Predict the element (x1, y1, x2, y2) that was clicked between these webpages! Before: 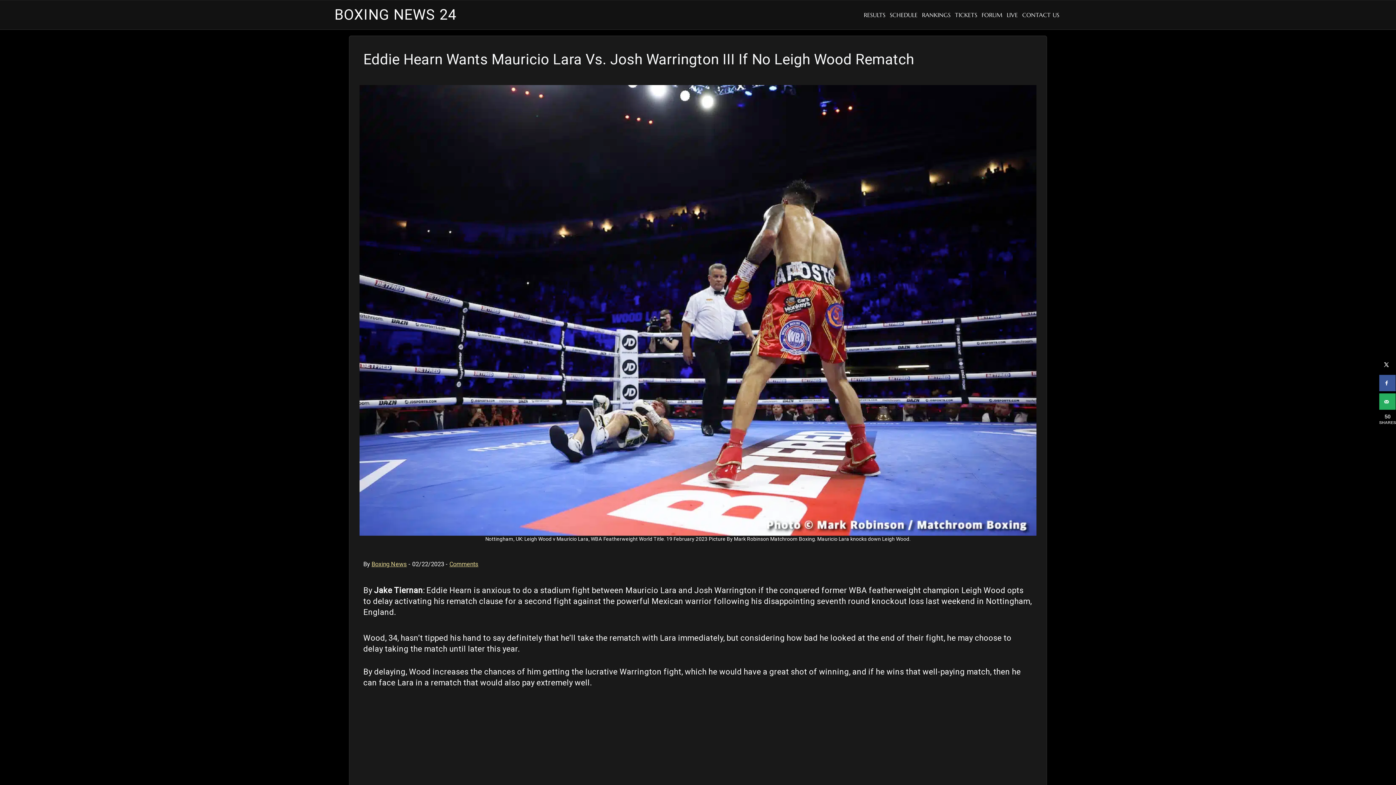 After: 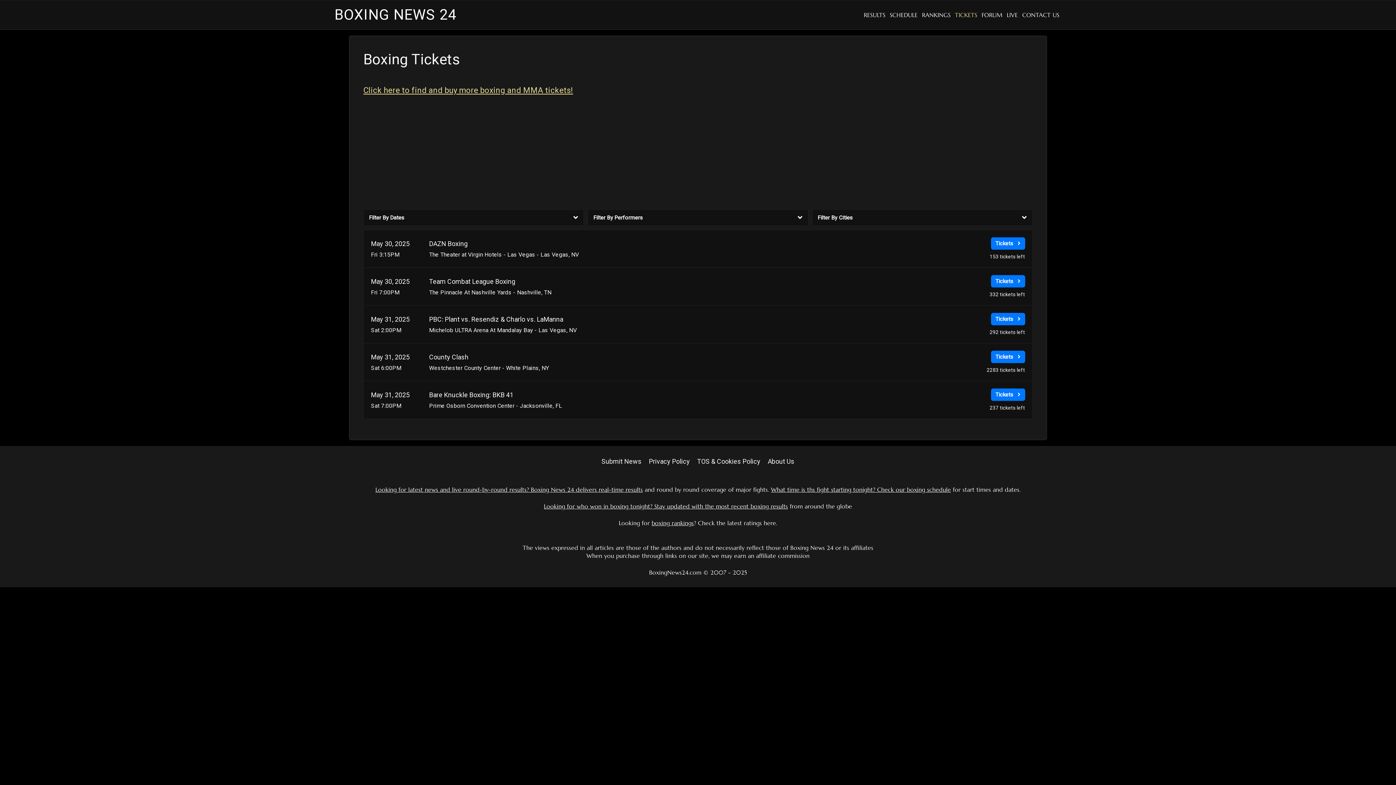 Action: bbox: (953, 0, 979, 29) label: TICKETS